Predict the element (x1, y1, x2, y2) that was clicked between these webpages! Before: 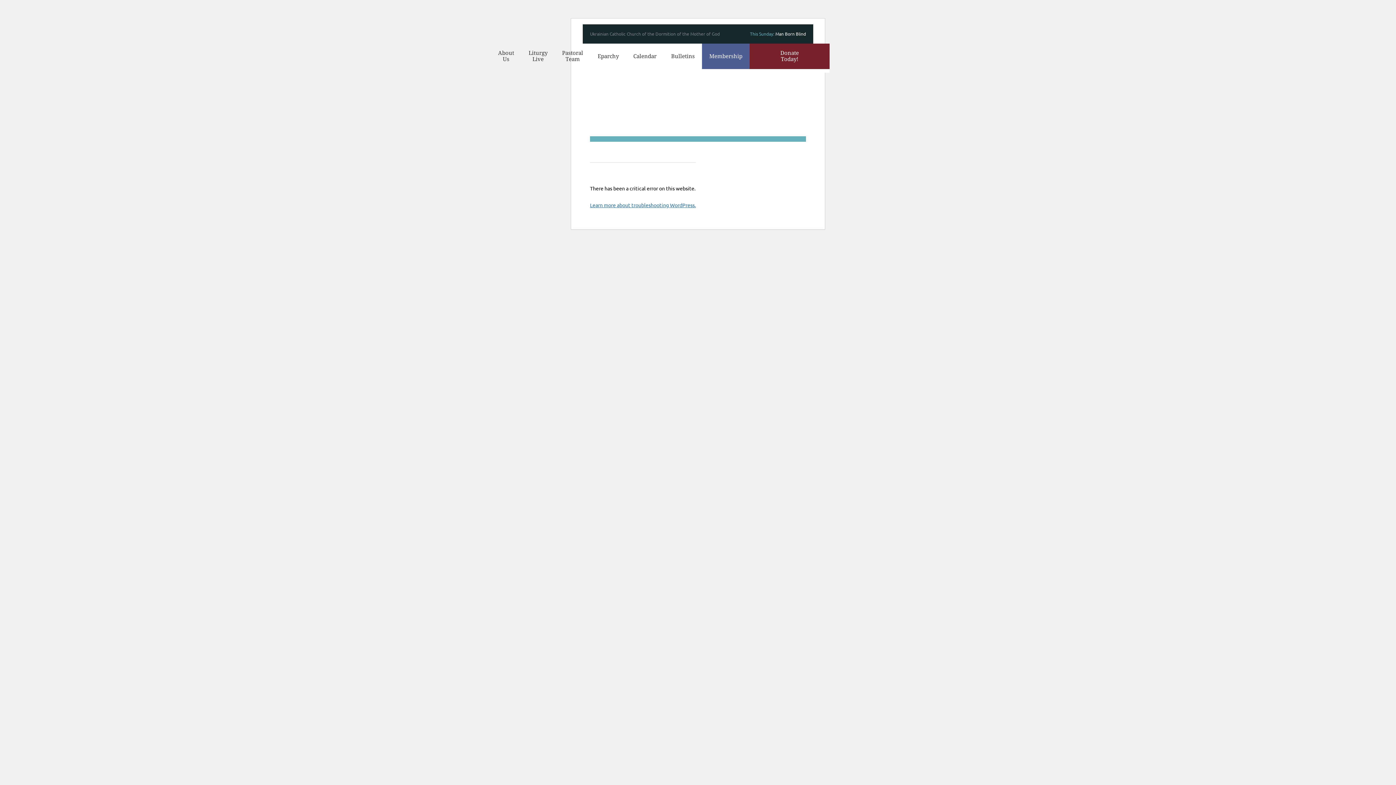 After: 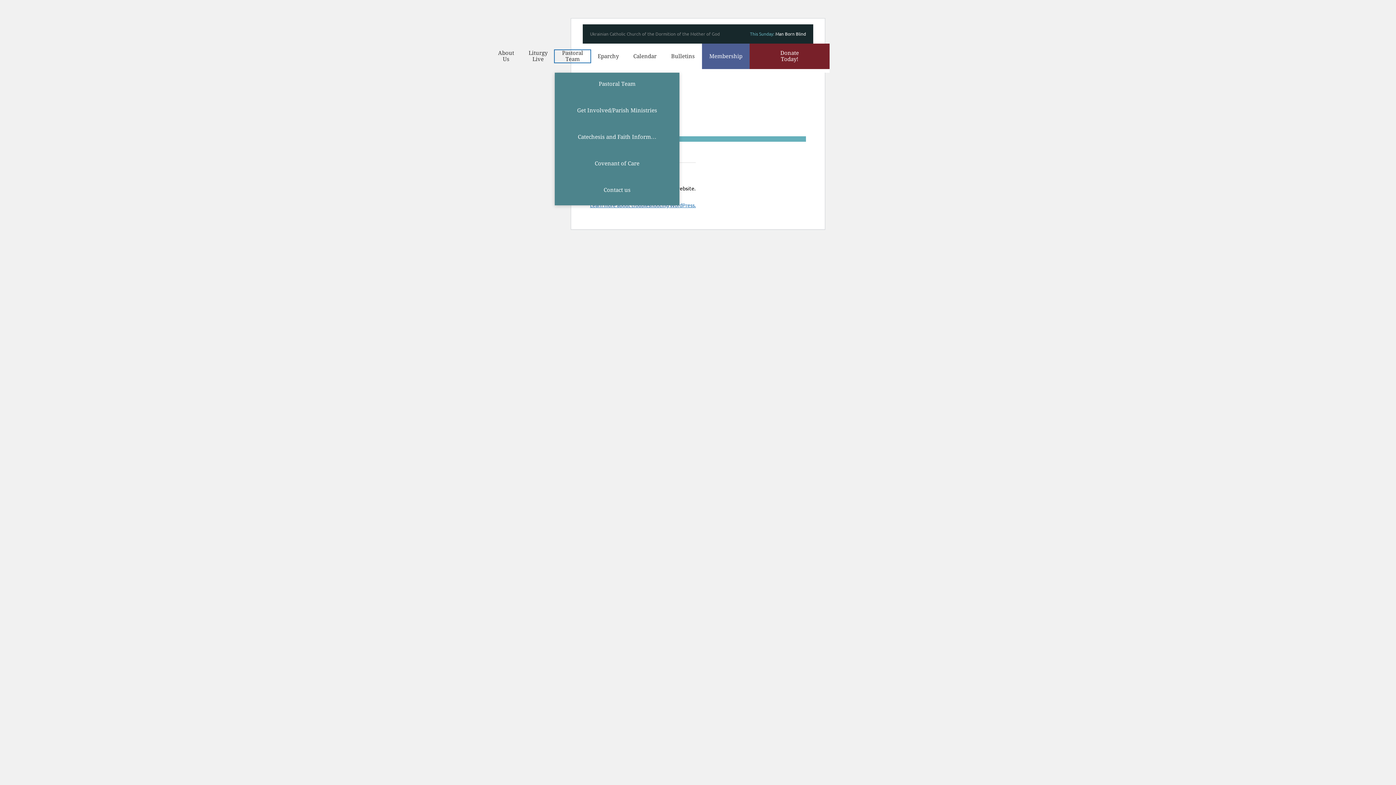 Action: label: Pastoral Team bbox: (554, 50, 590, 62)